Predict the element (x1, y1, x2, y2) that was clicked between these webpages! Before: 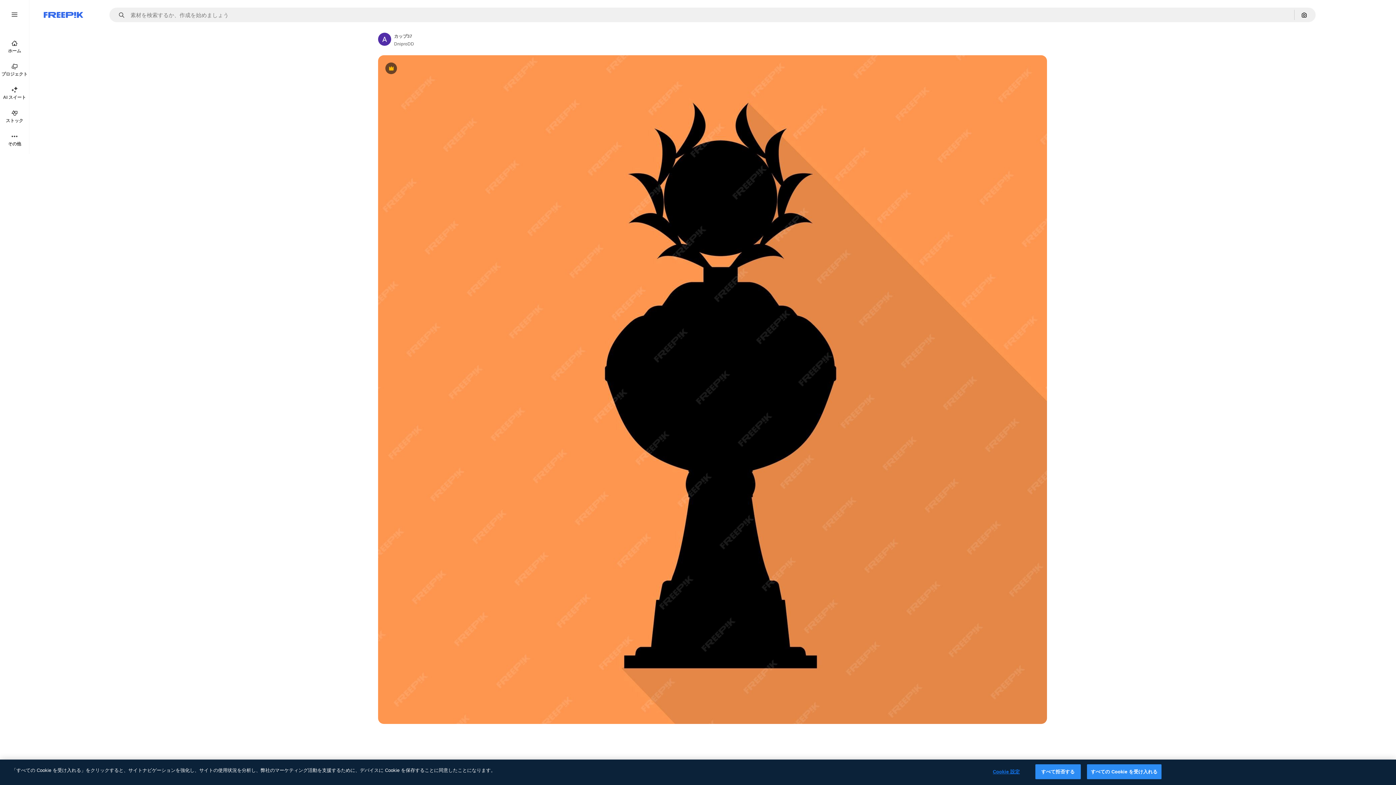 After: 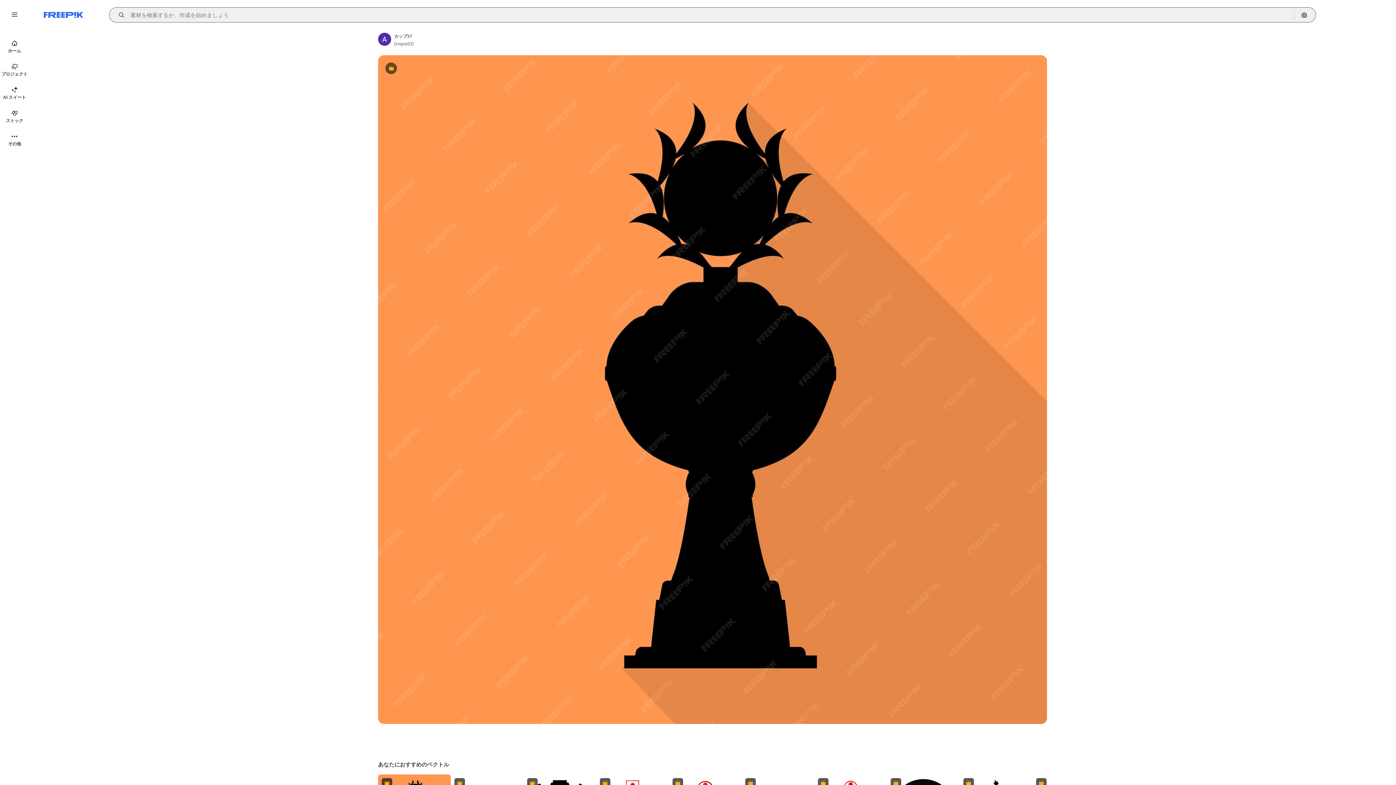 Action: bbox: (115, 12, 129, 17) label: Open autocomplete